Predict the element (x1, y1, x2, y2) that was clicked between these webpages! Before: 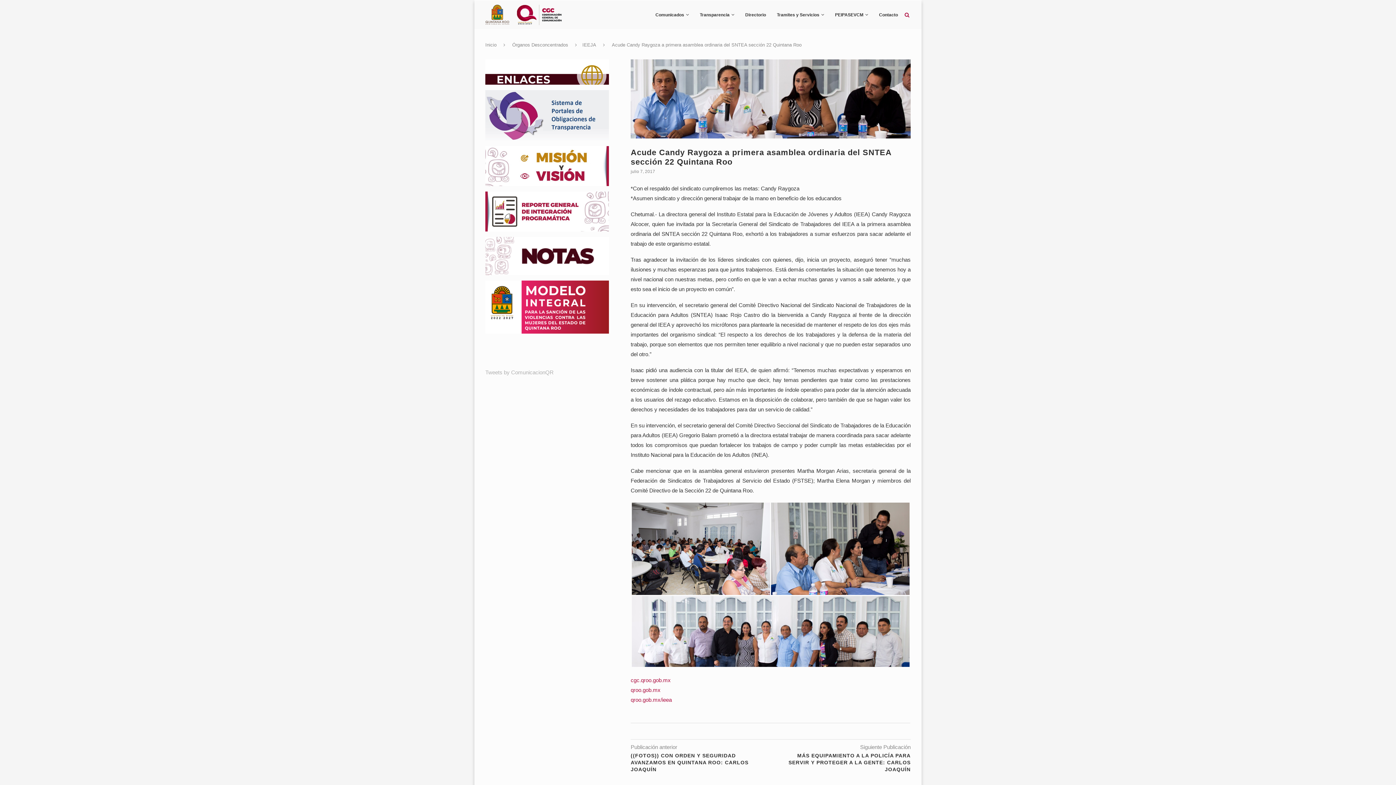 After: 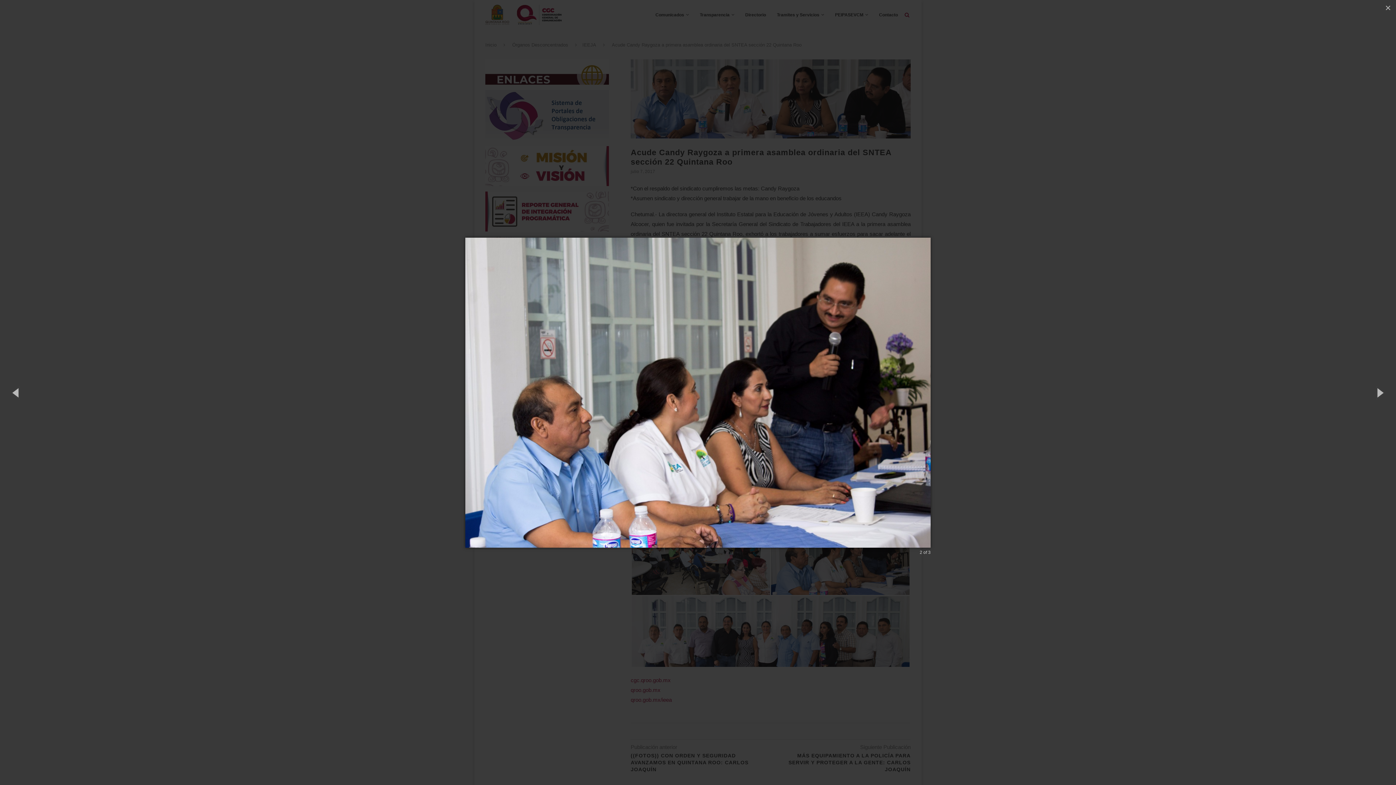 Action: bbox: (771, 503, 909, 595)